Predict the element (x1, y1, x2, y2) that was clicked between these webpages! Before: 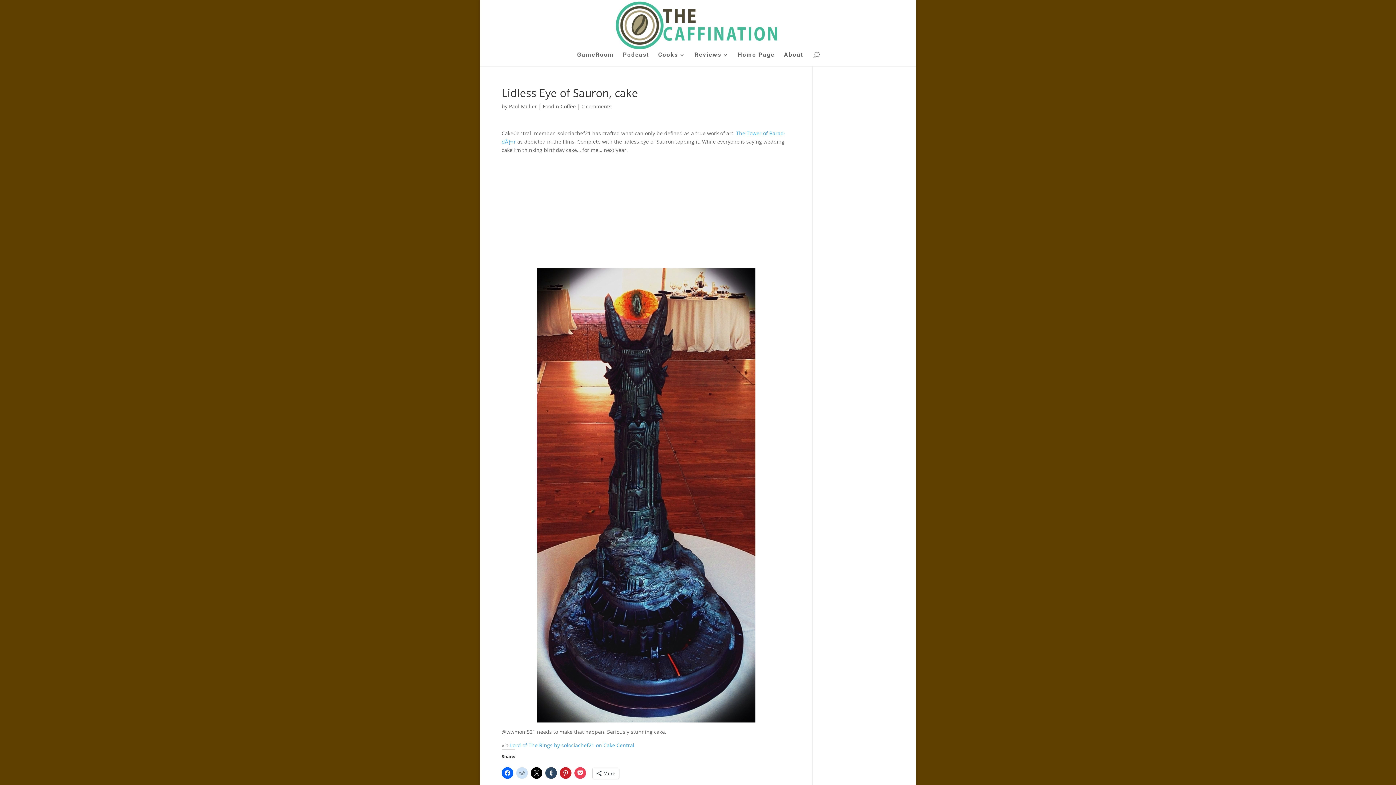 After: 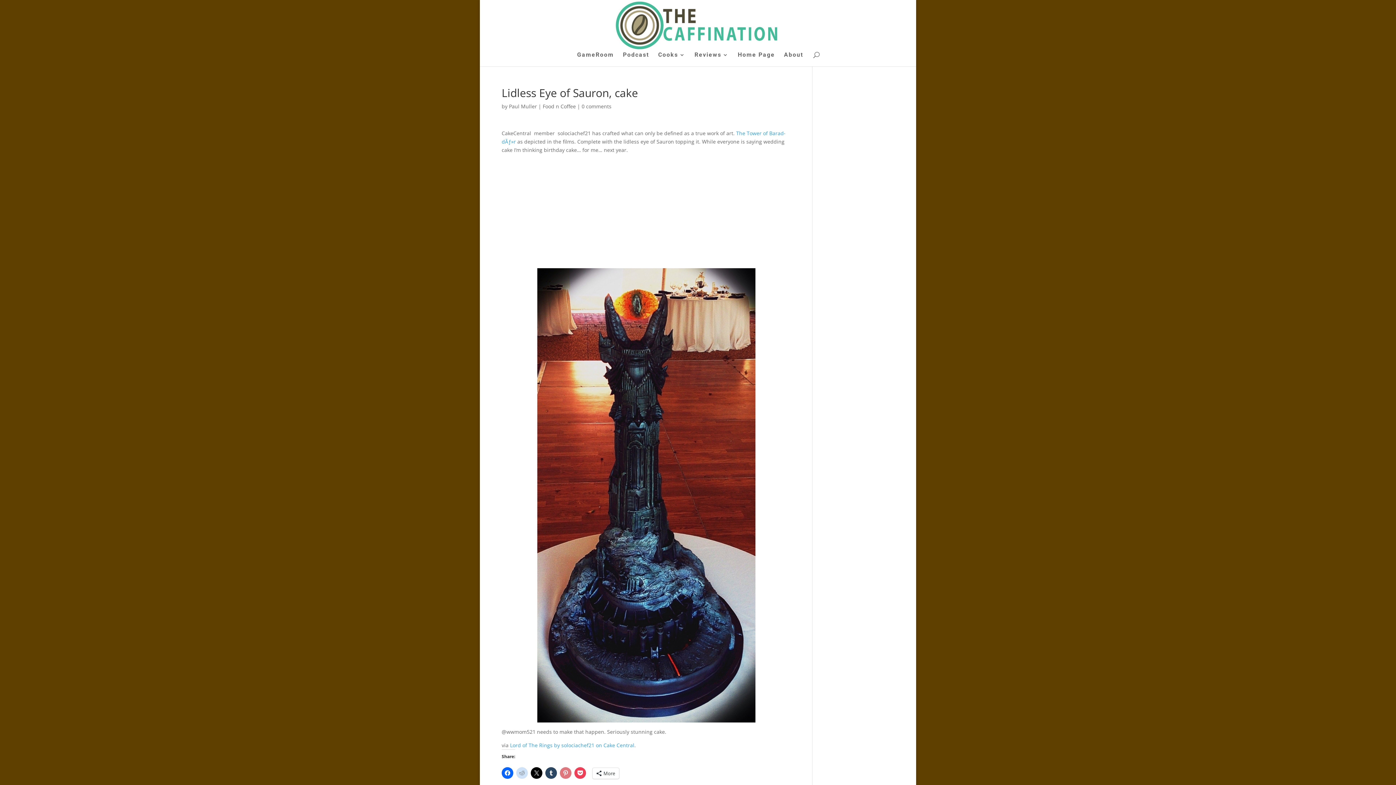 Action: bbox: (560, 767, 571, 779)